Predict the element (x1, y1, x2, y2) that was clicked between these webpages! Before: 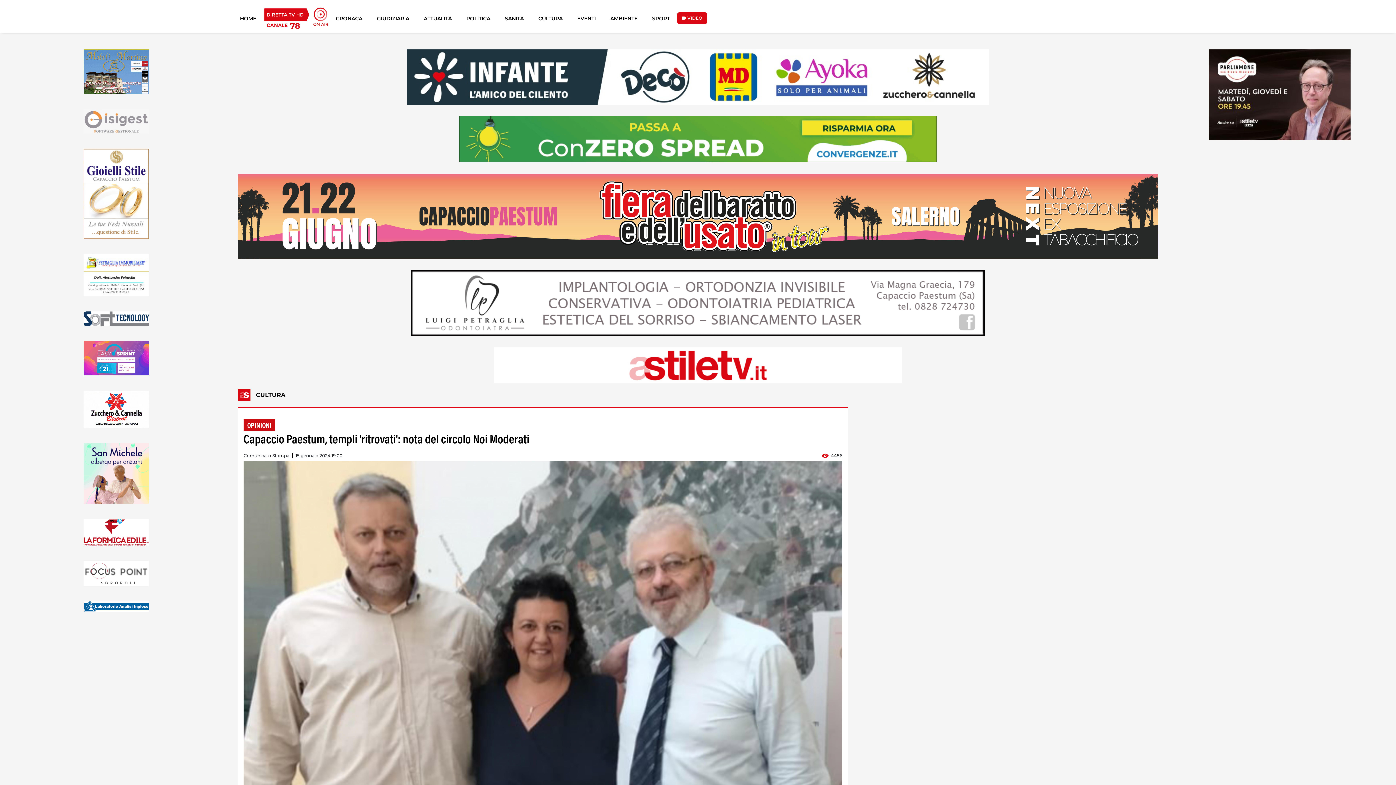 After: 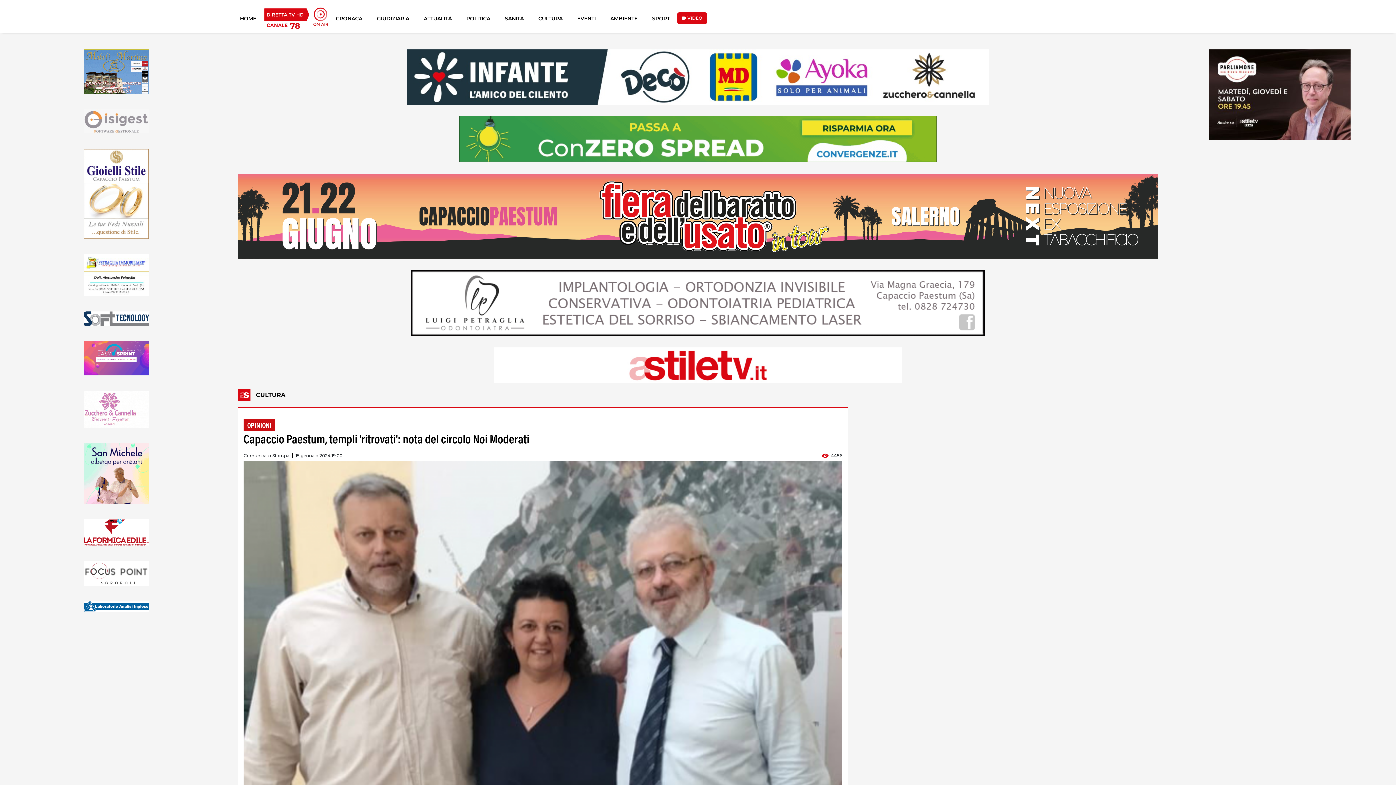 Action: bbox: (410, 299, 985, 306)